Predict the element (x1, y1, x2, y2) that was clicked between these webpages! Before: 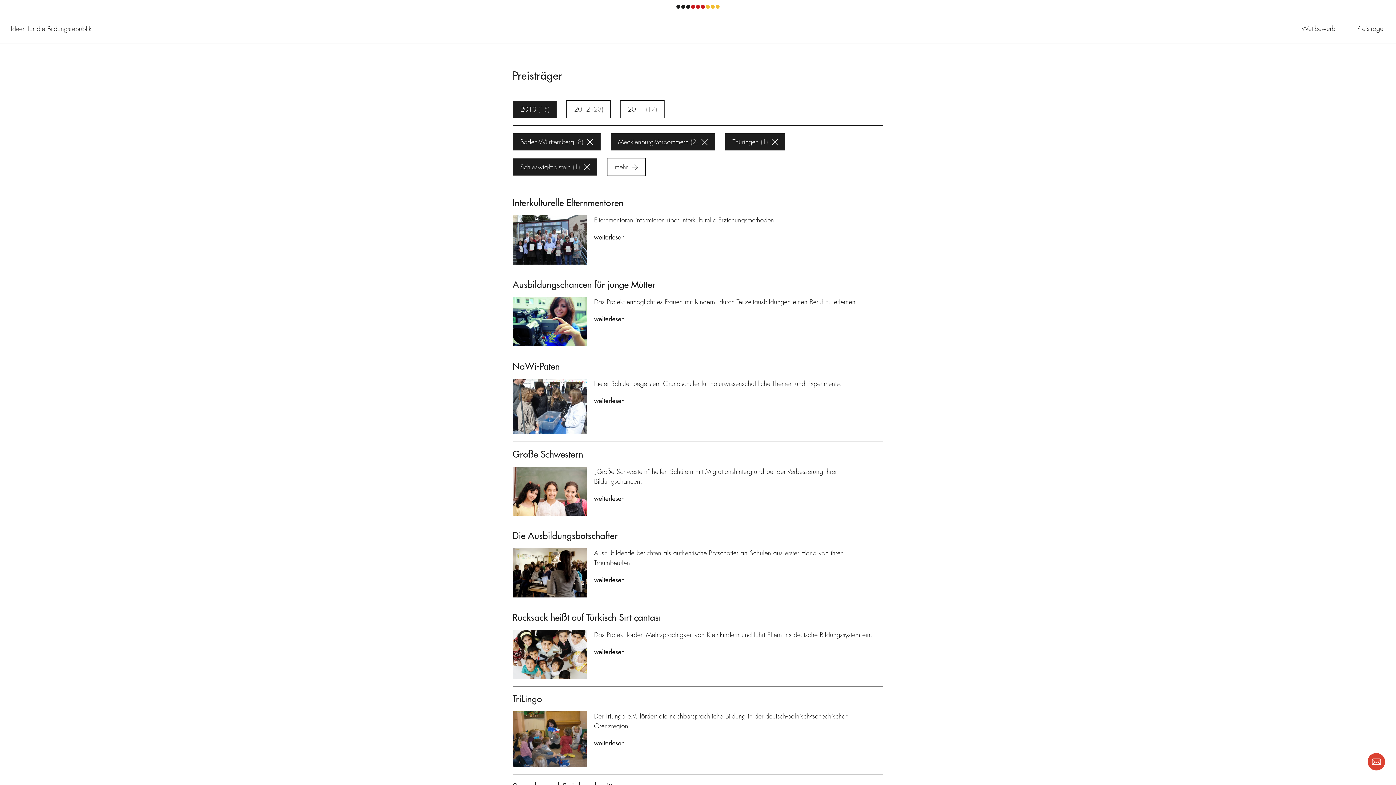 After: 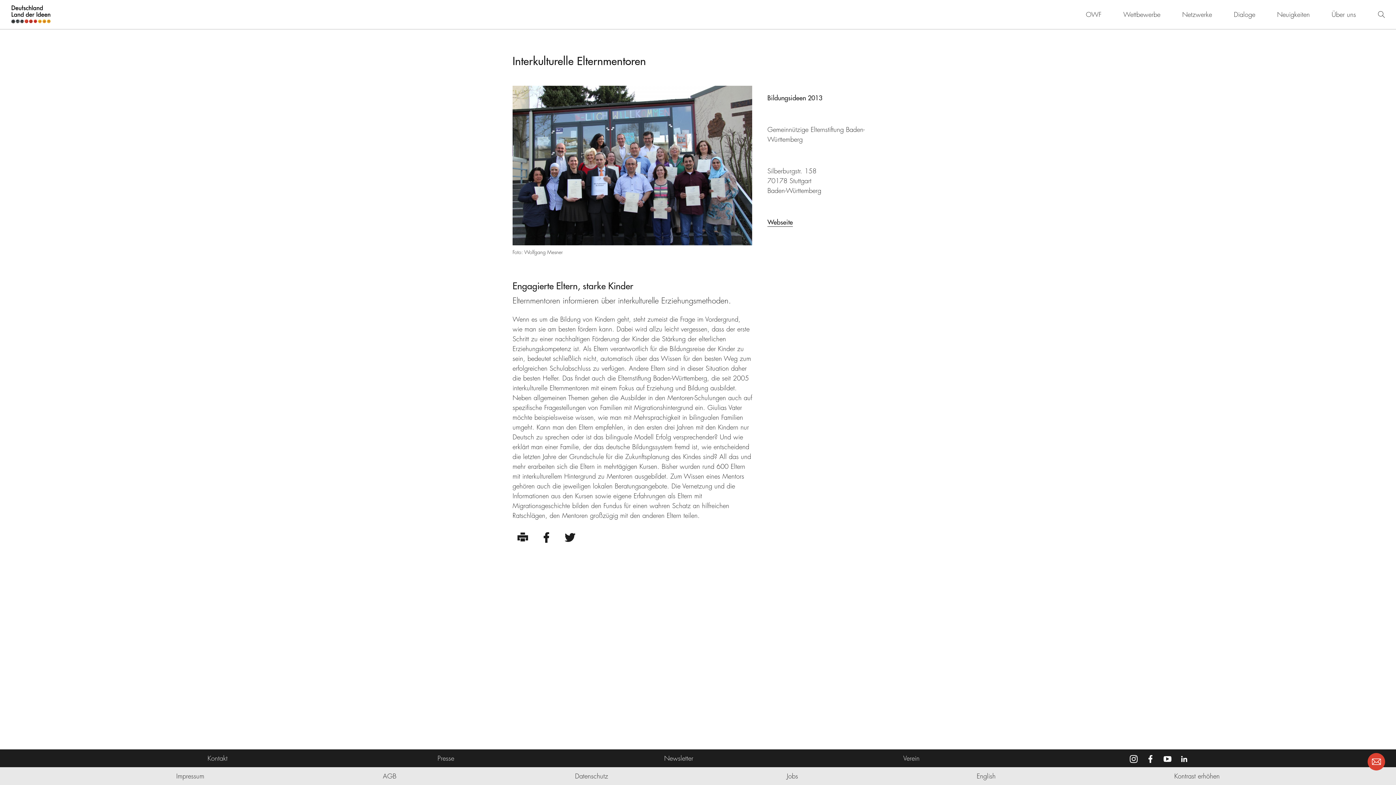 Action: bbox: (512, 215, 586, 264)